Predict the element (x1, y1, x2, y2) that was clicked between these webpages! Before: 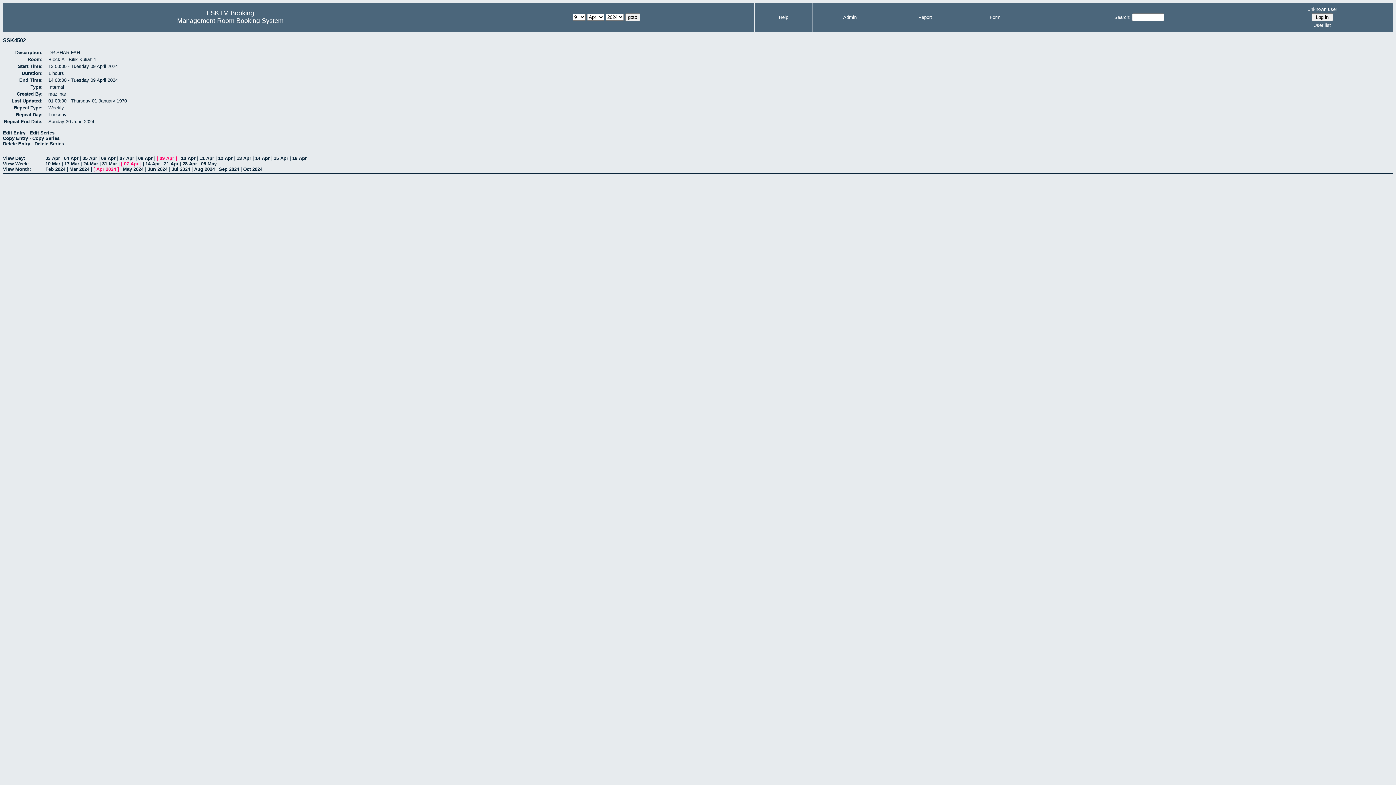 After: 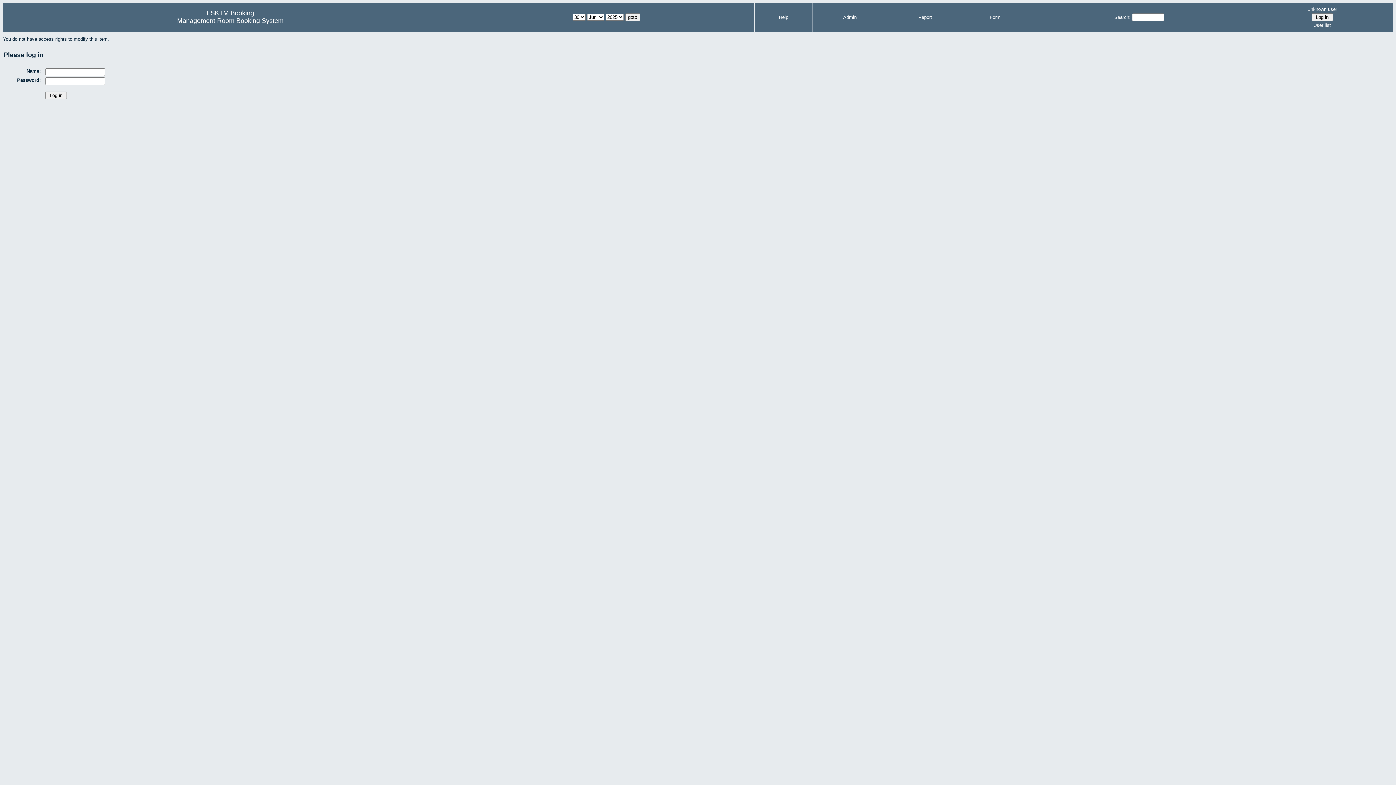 Action: bbox: (843, 14, 856, 20) label: Admin